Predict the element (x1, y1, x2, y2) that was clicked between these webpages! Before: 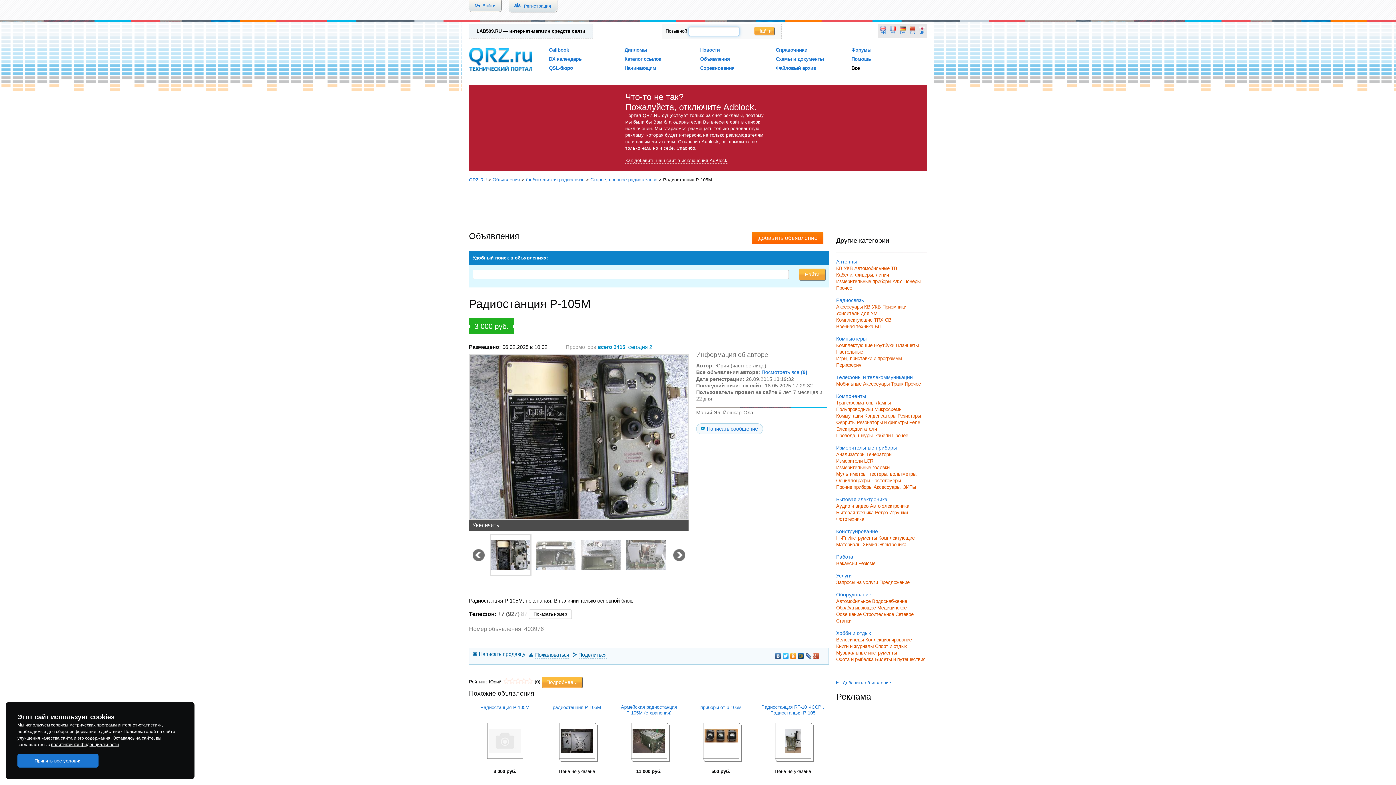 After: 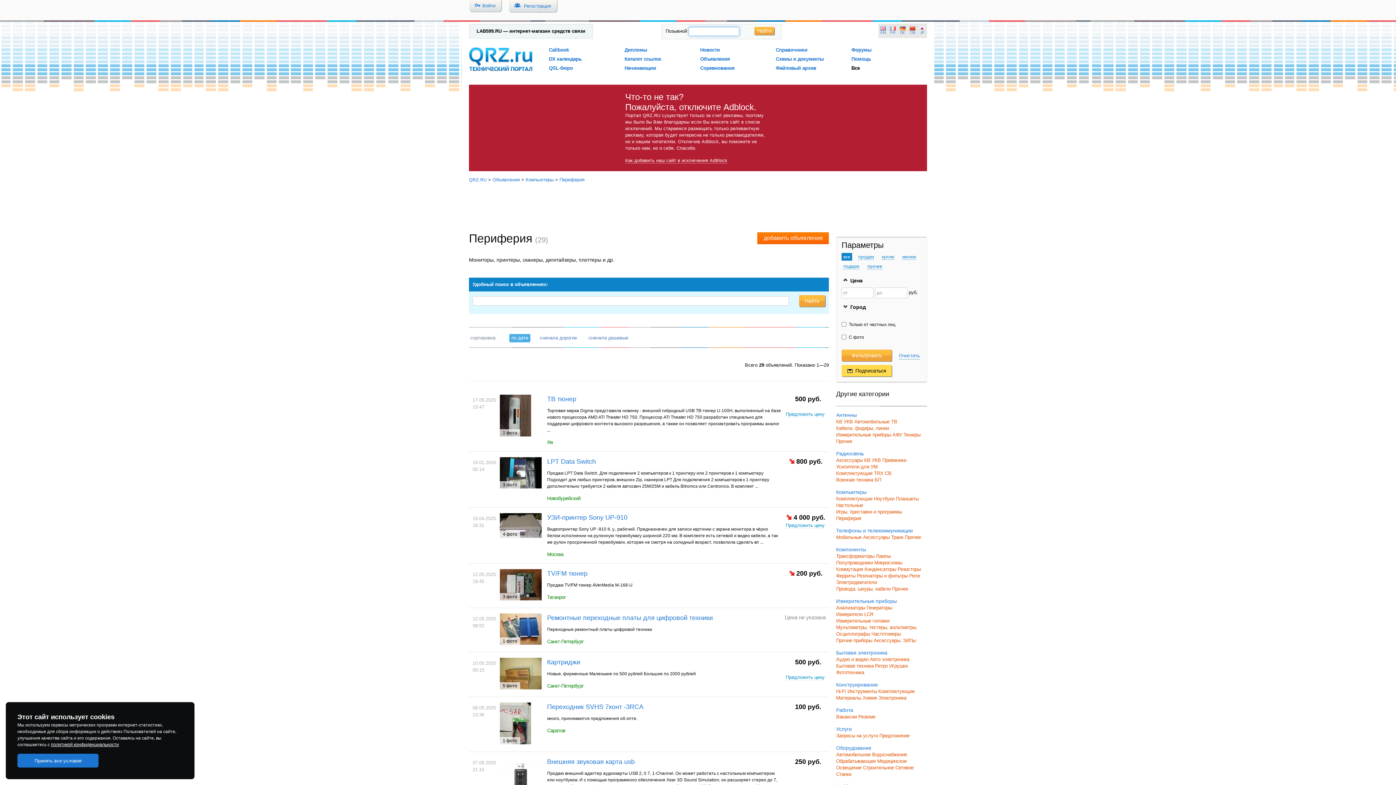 Action: bbox: (836, 362, 861, 367) label: Периферия